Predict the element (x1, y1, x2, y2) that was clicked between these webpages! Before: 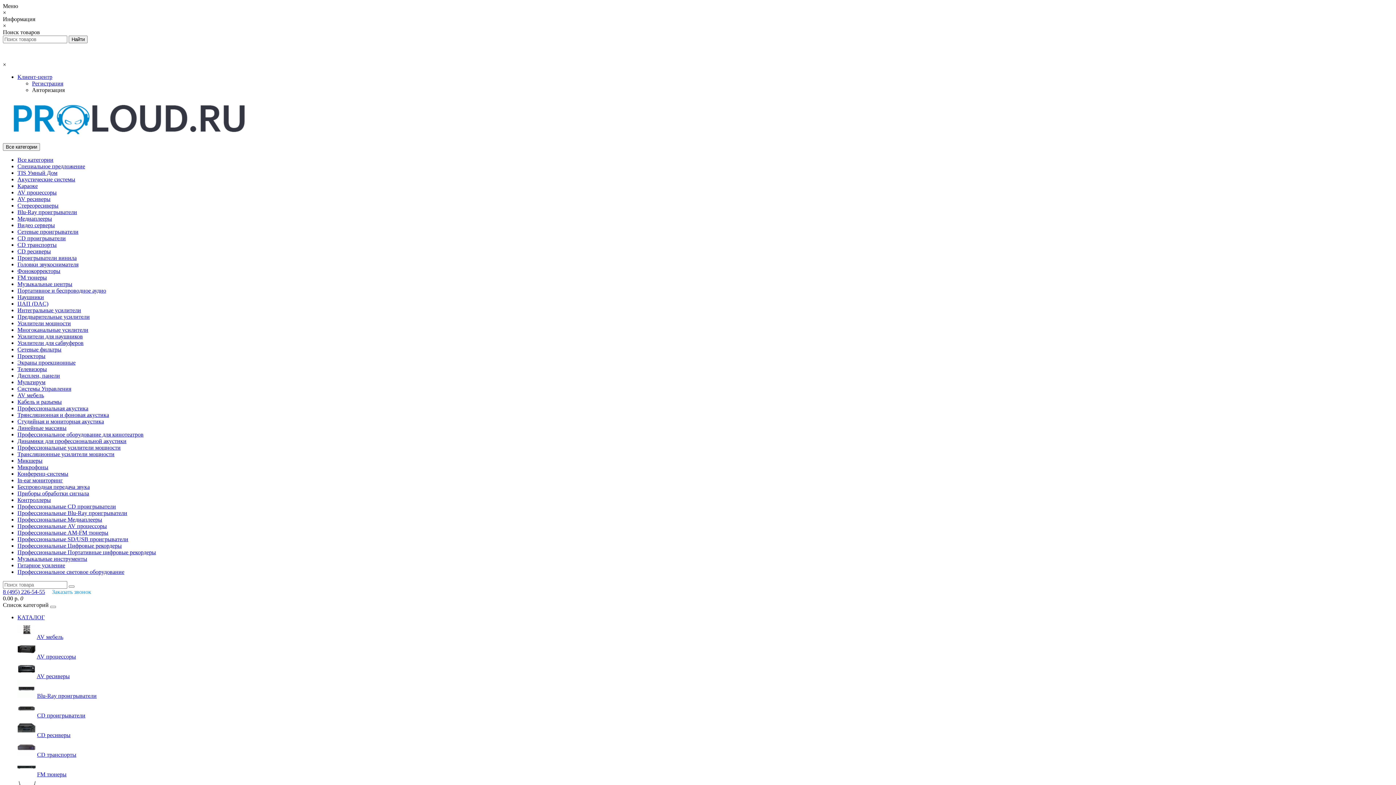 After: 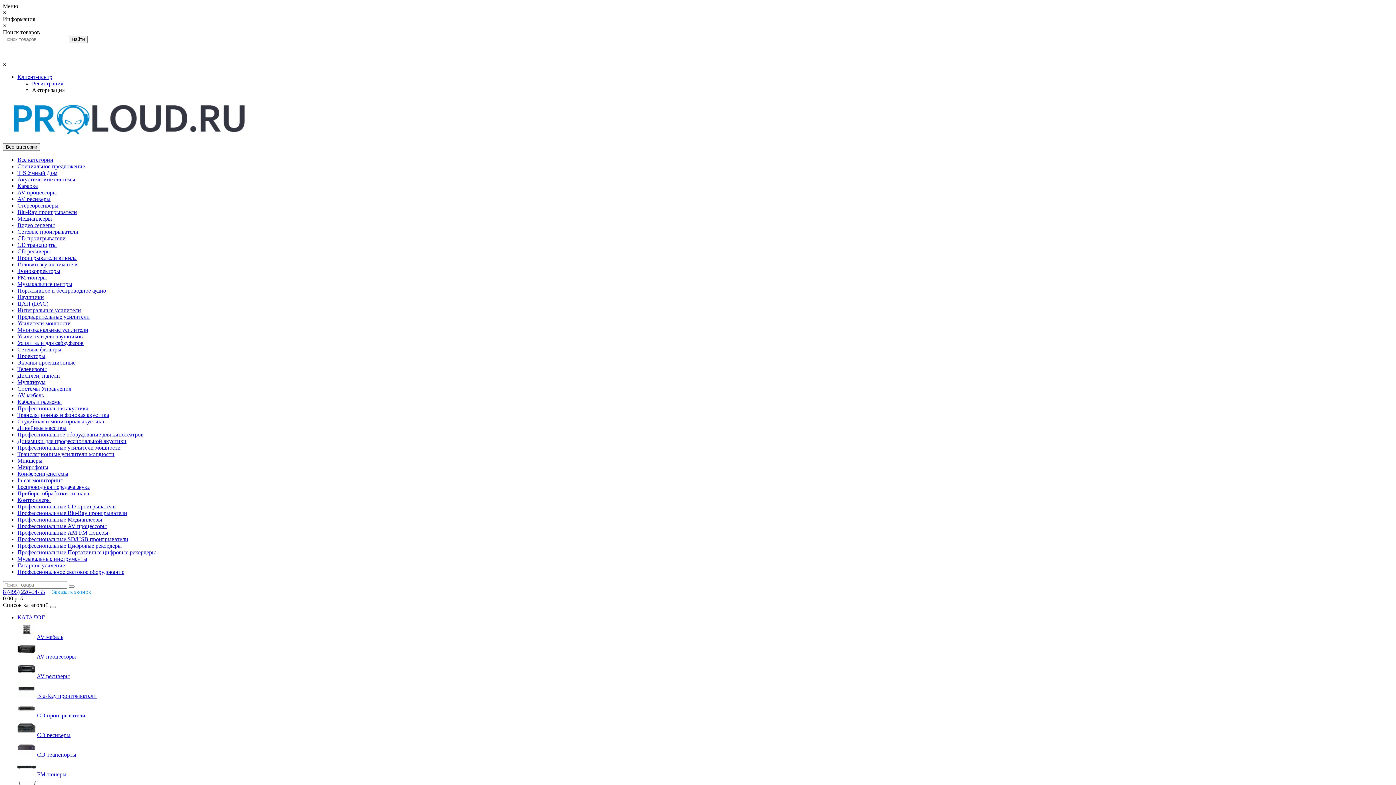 Action: bbox: (17, 529, 108, 536) label: Профессиональные AM-FM тюнеры